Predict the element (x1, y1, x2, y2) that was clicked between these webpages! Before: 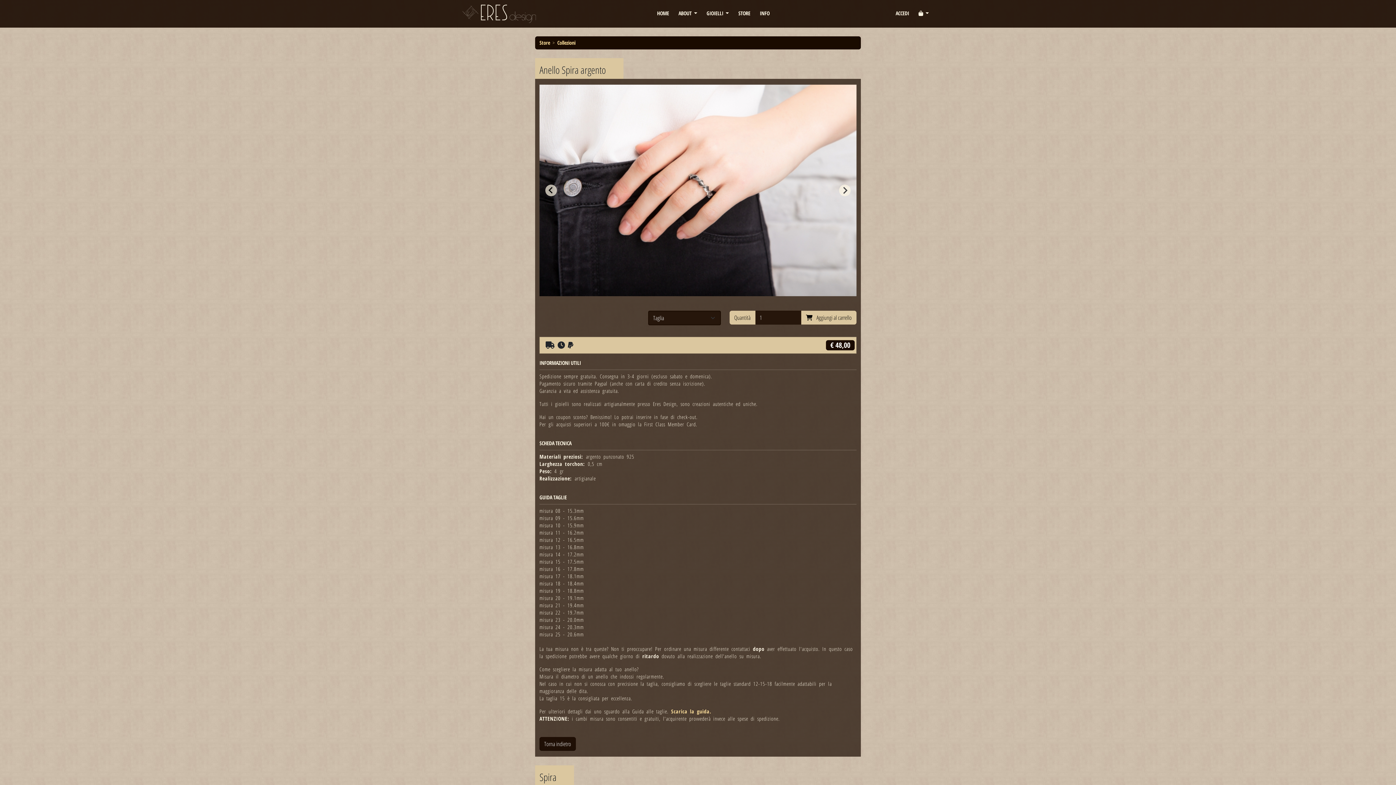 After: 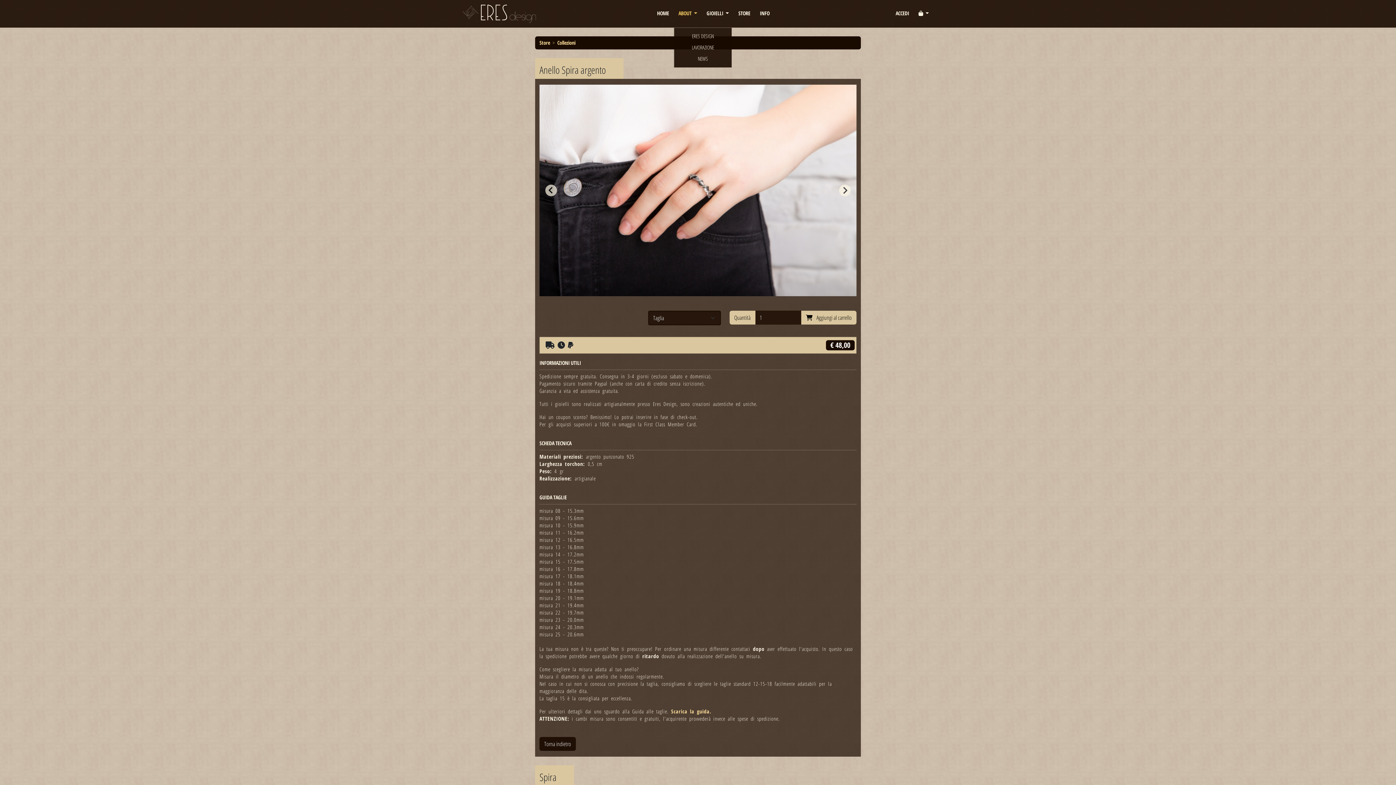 Action: label: ABOUT  bbox: (675, 6, 700, 20)